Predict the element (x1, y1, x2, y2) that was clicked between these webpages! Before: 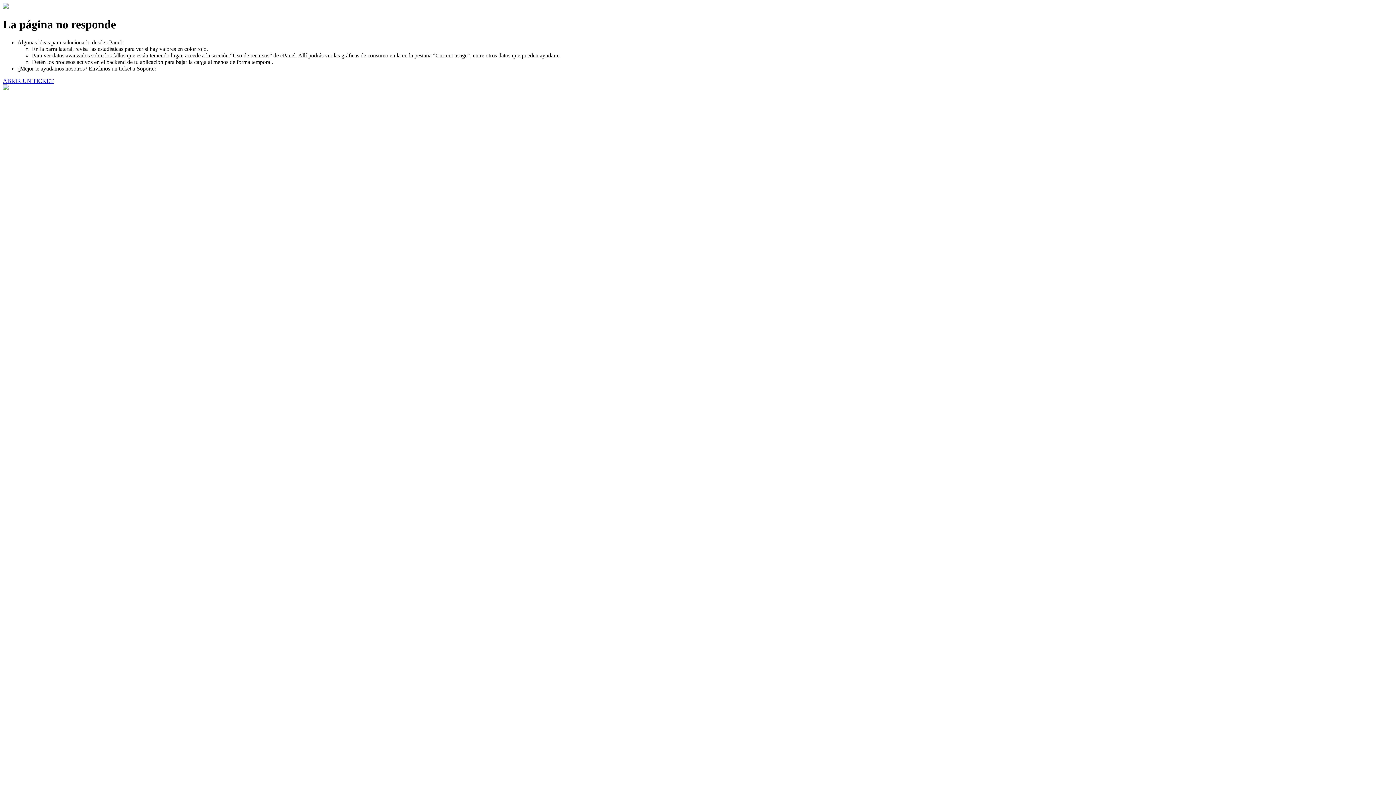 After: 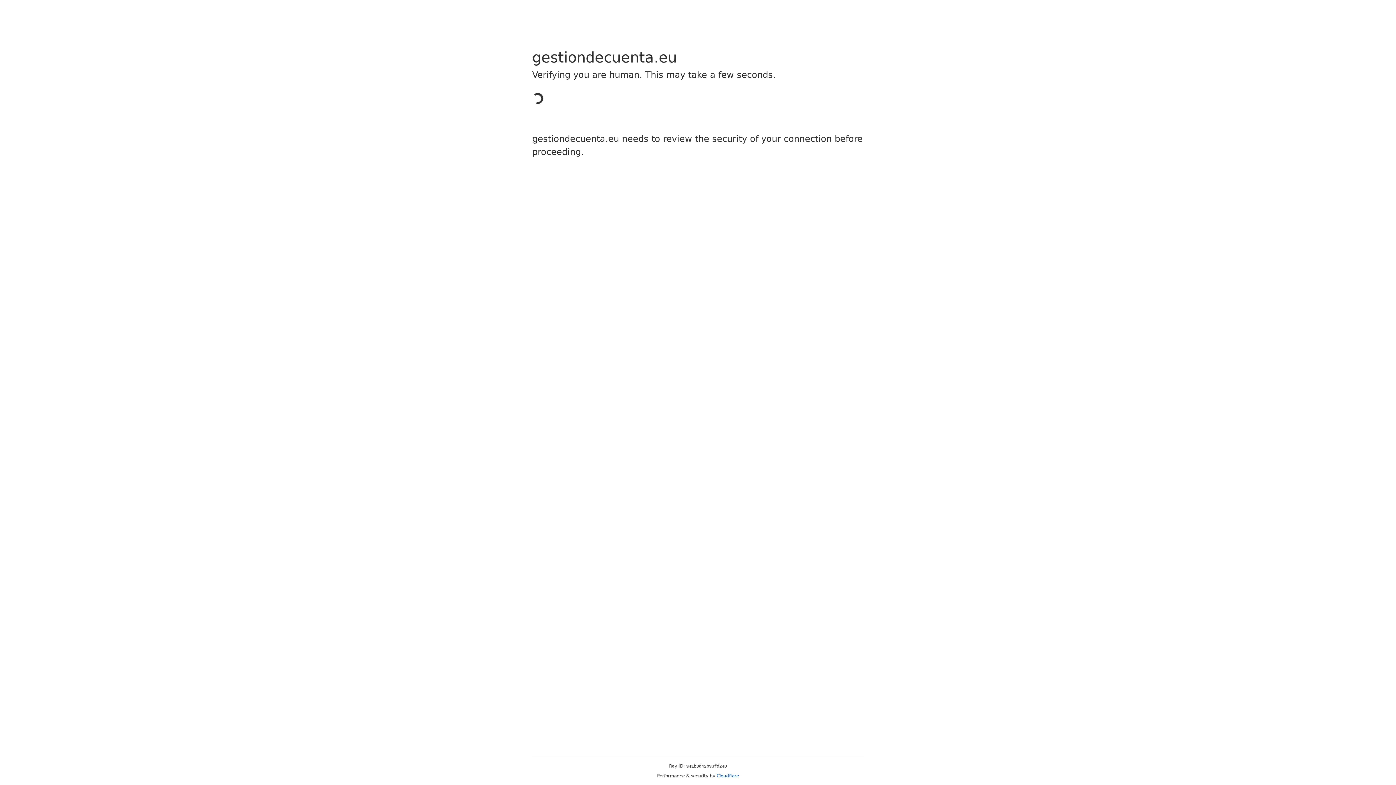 Action: bbox: (2, 77, 53, 83) label: ABRIR UN TICKET